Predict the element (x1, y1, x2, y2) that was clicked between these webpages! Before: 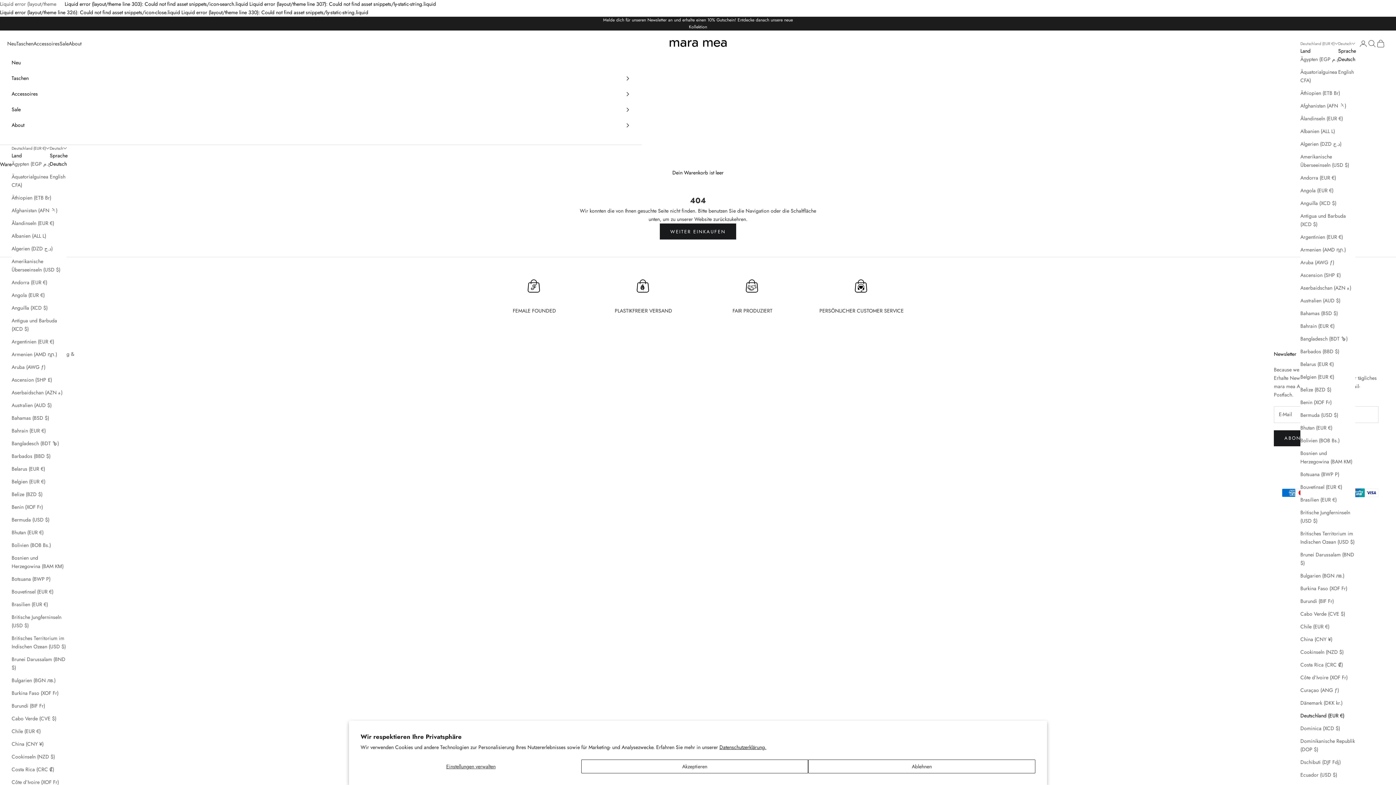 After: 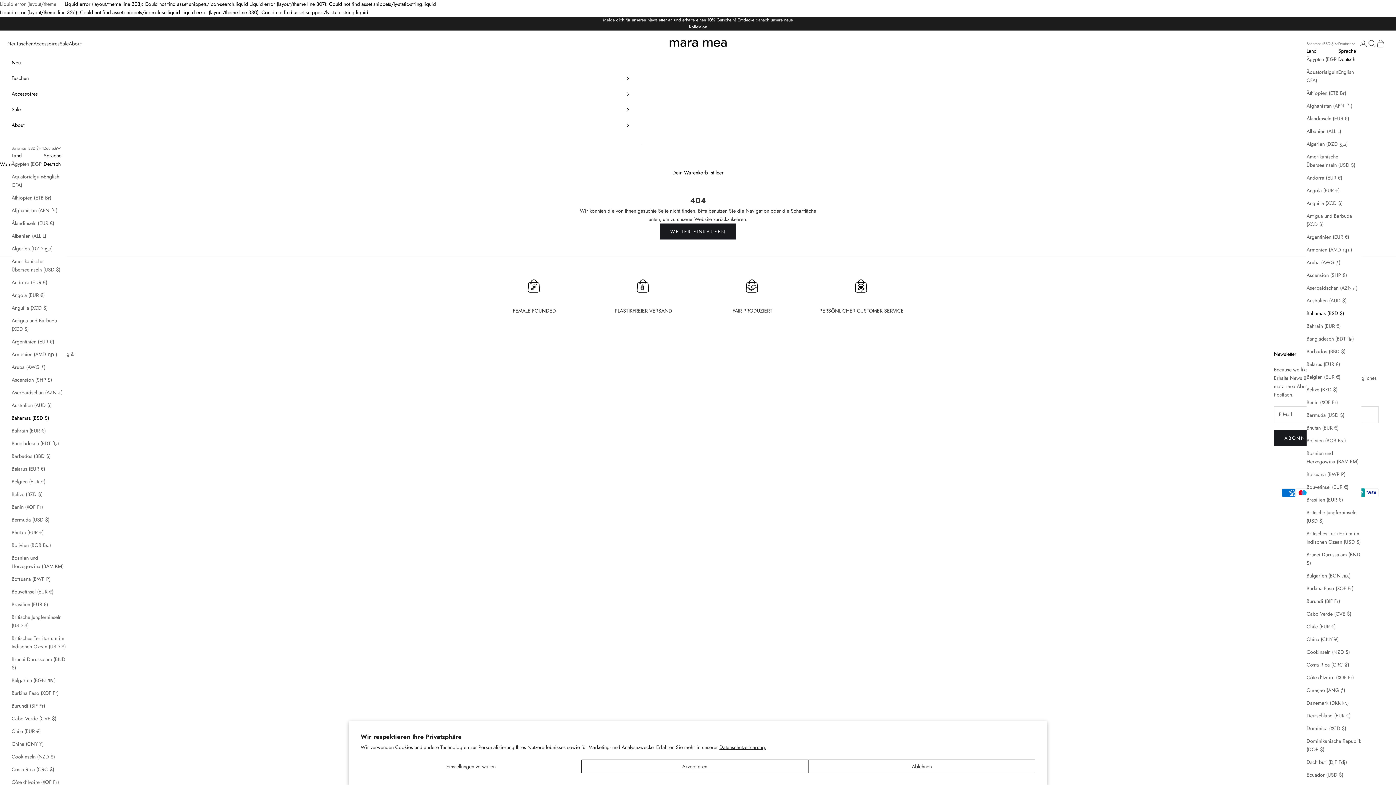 Action: bbox: (1300, 309, 1355, 317) label: Bahamas (BSD $)